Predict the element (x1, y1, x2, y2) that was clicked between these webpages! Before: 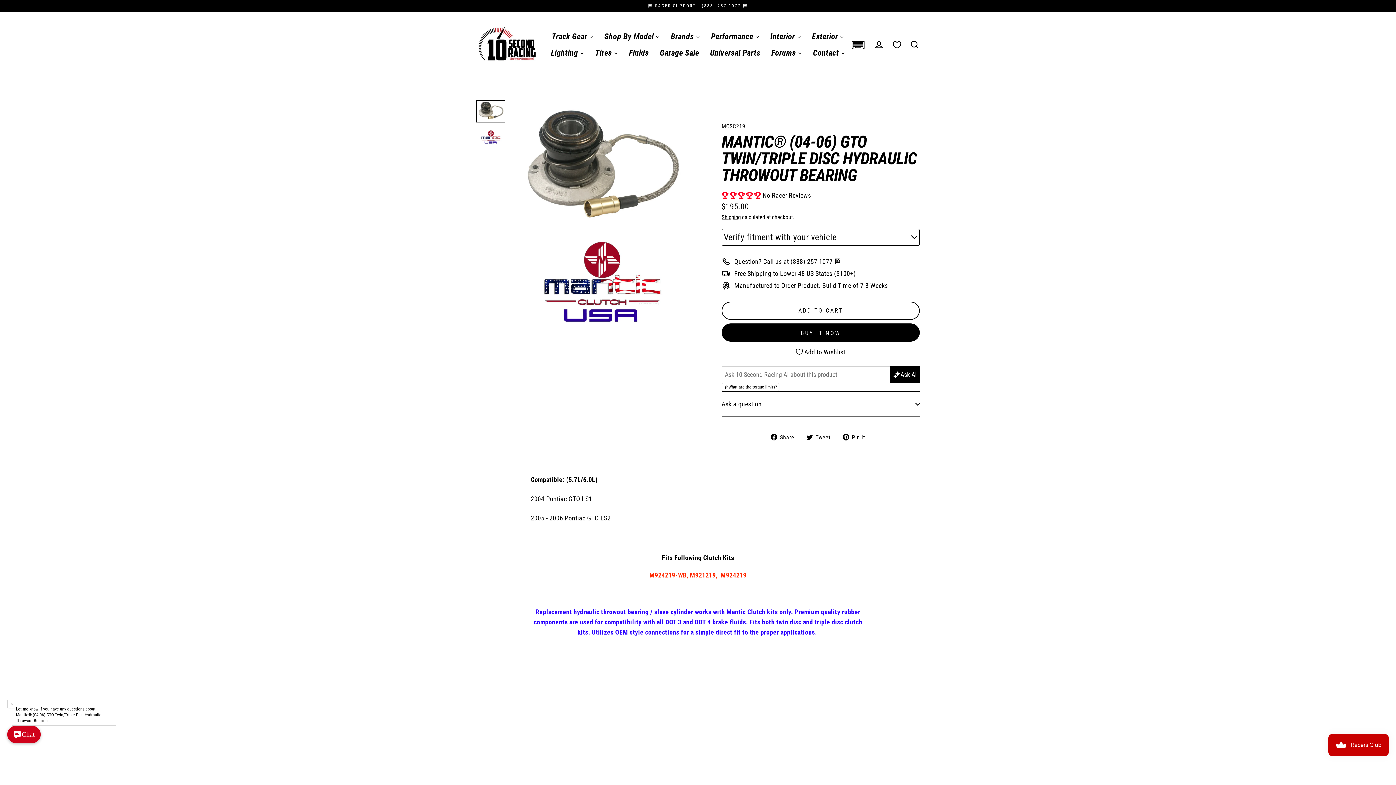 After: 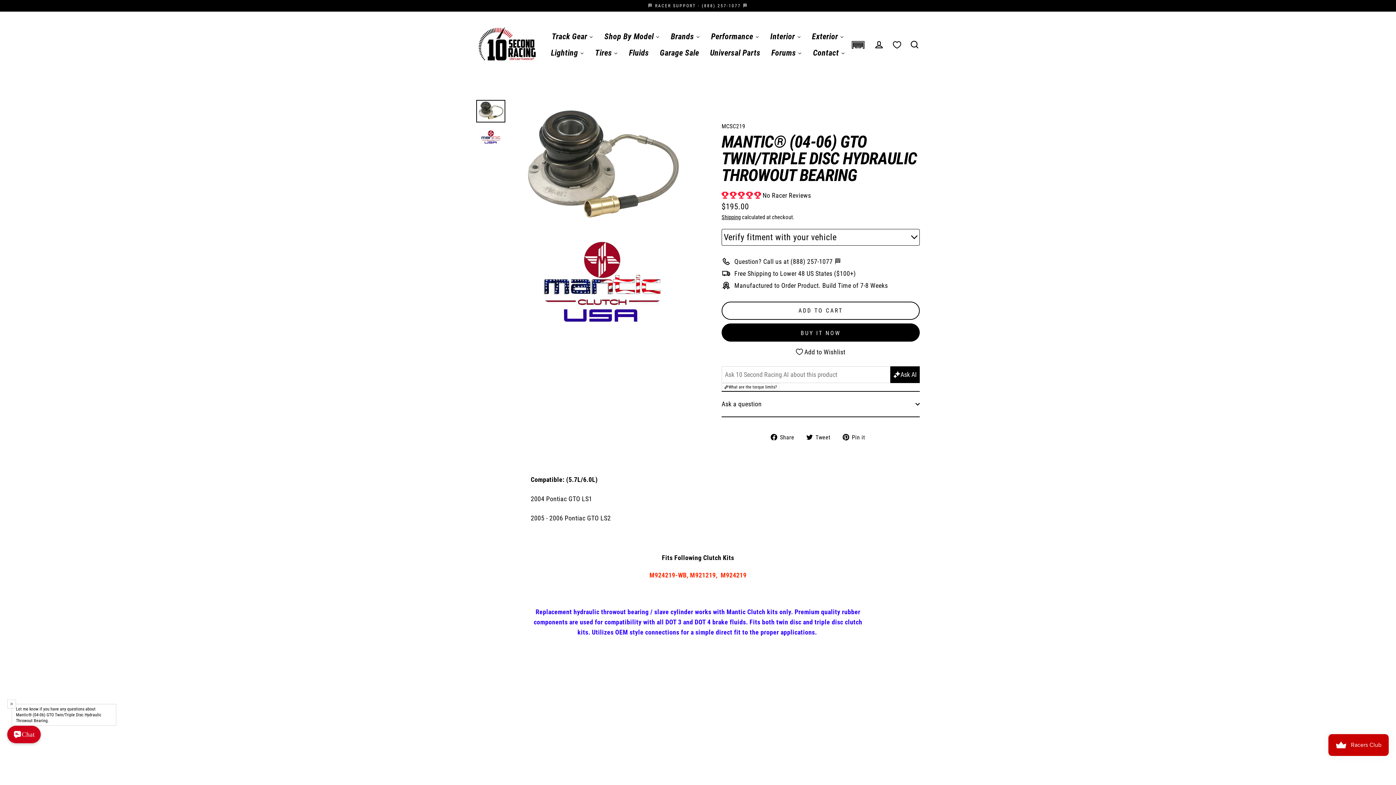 Action: bbox: (476, 99, 505, 122)